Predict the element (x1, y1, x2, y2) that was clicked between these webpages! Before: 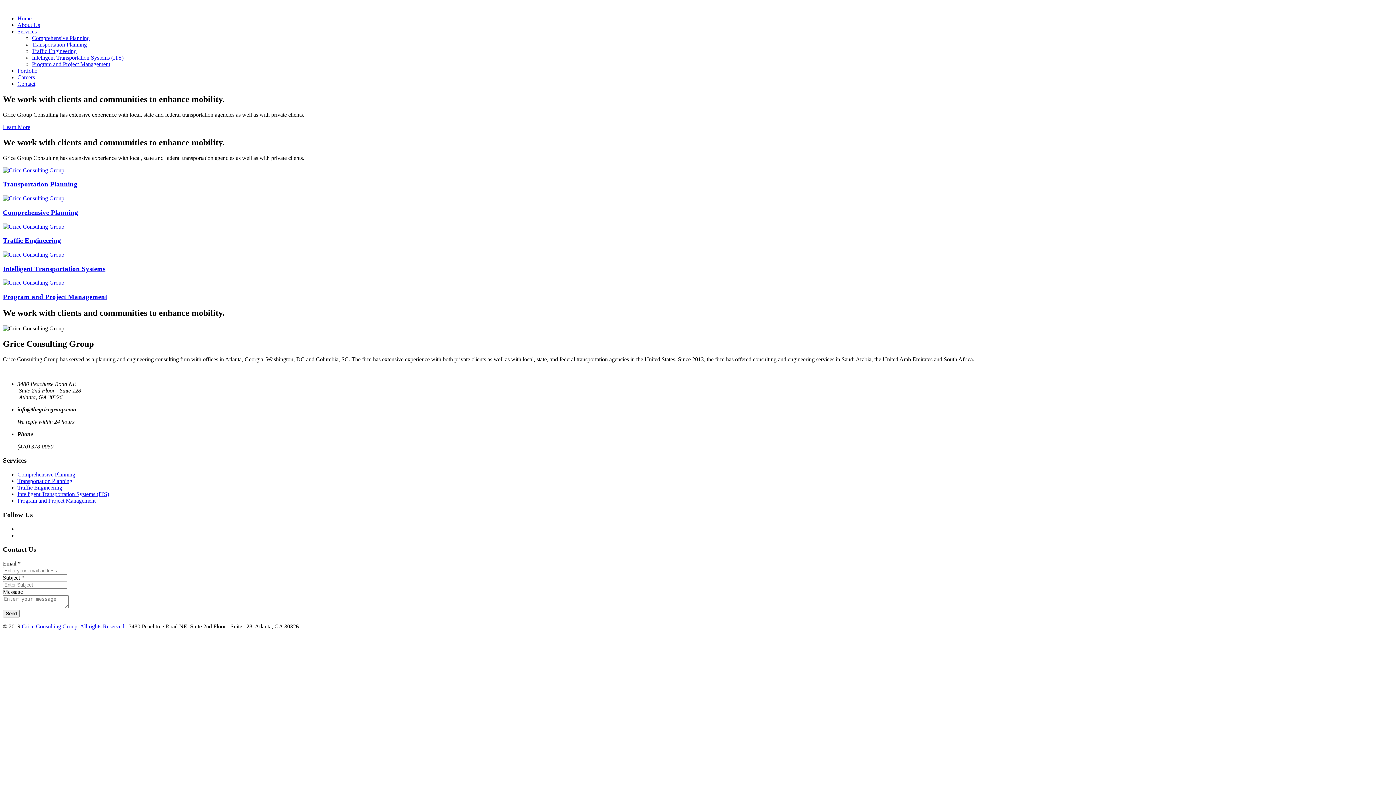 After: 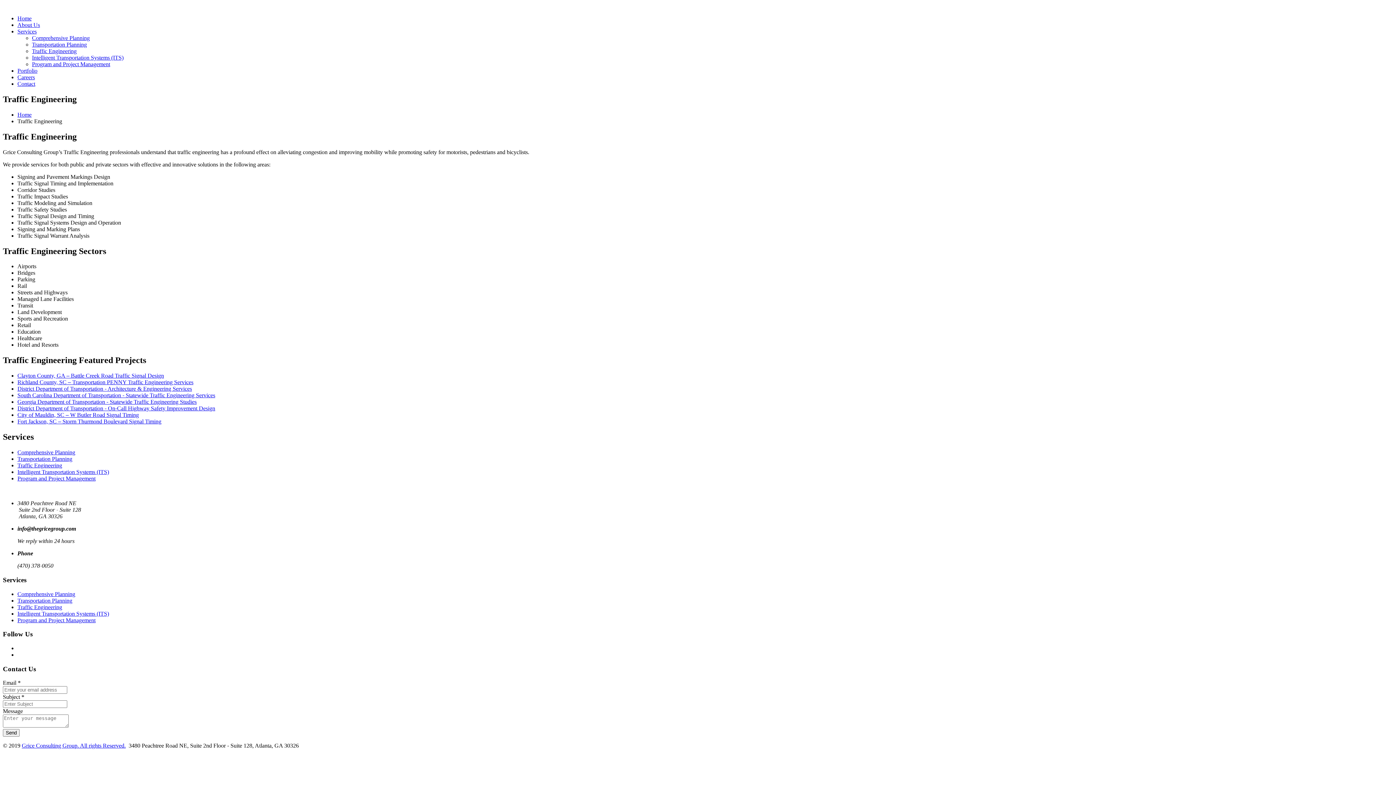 Action: label: Traffic Engineering bbox: (32, 48, 76, 54)